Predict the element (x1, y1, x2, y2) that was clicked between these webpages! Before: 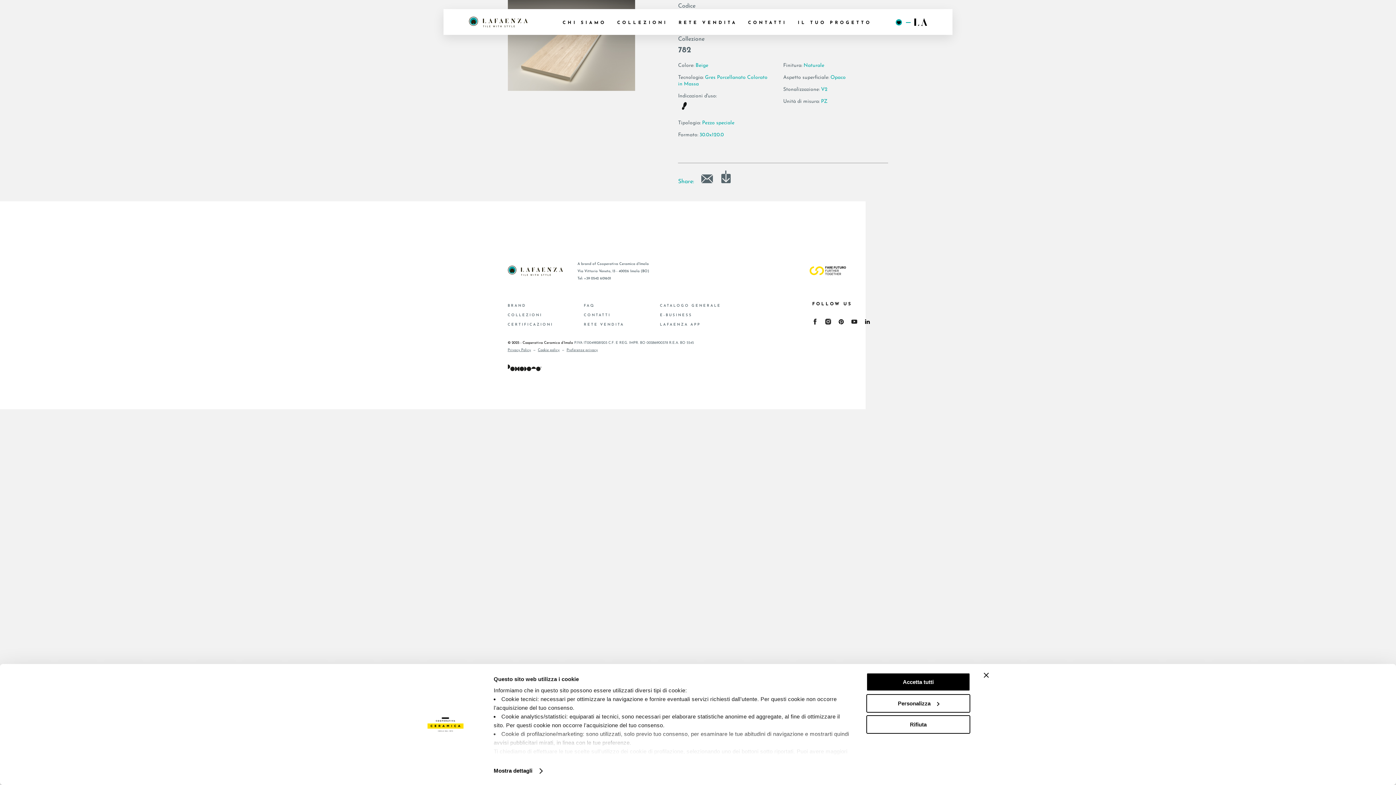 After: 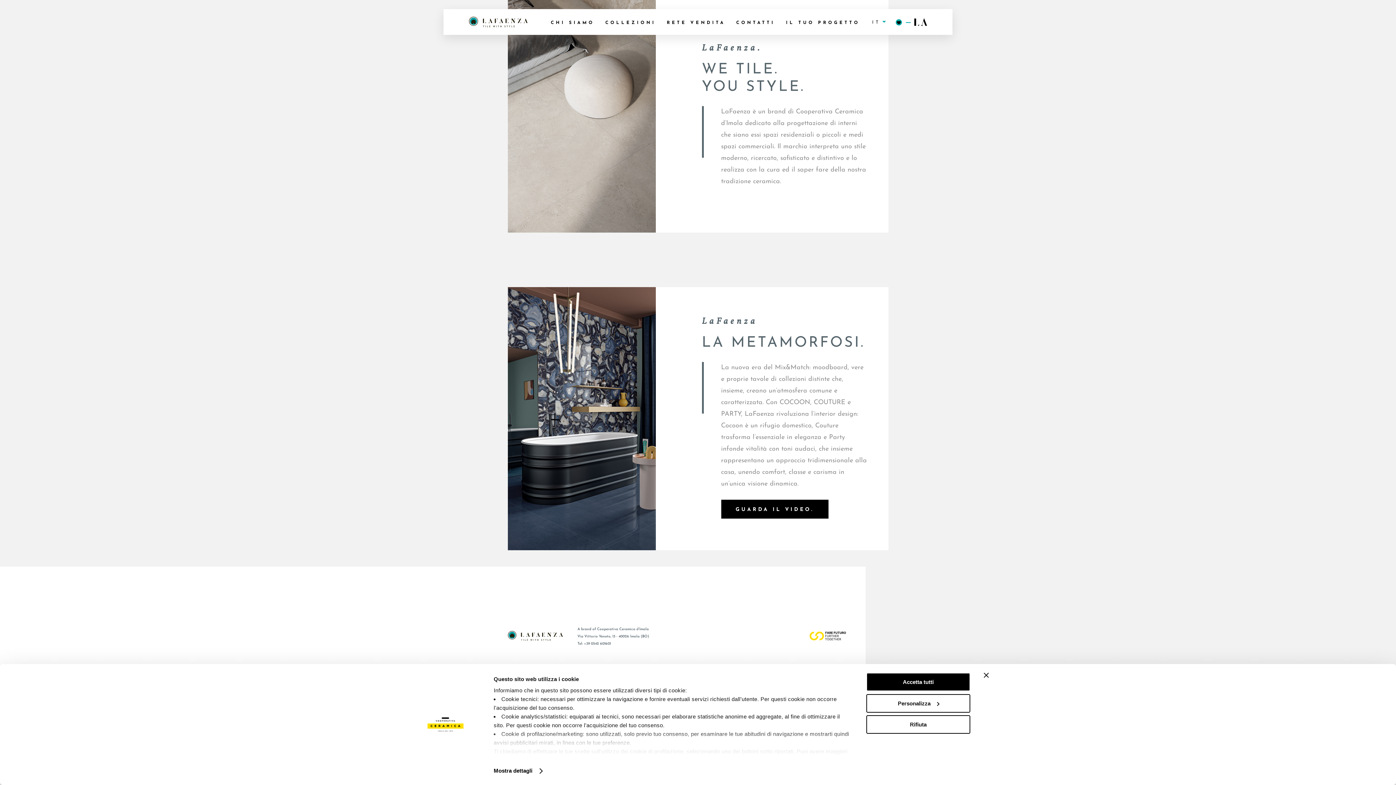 Action: label: BRAND bbox: (507, 303, 526, 307)